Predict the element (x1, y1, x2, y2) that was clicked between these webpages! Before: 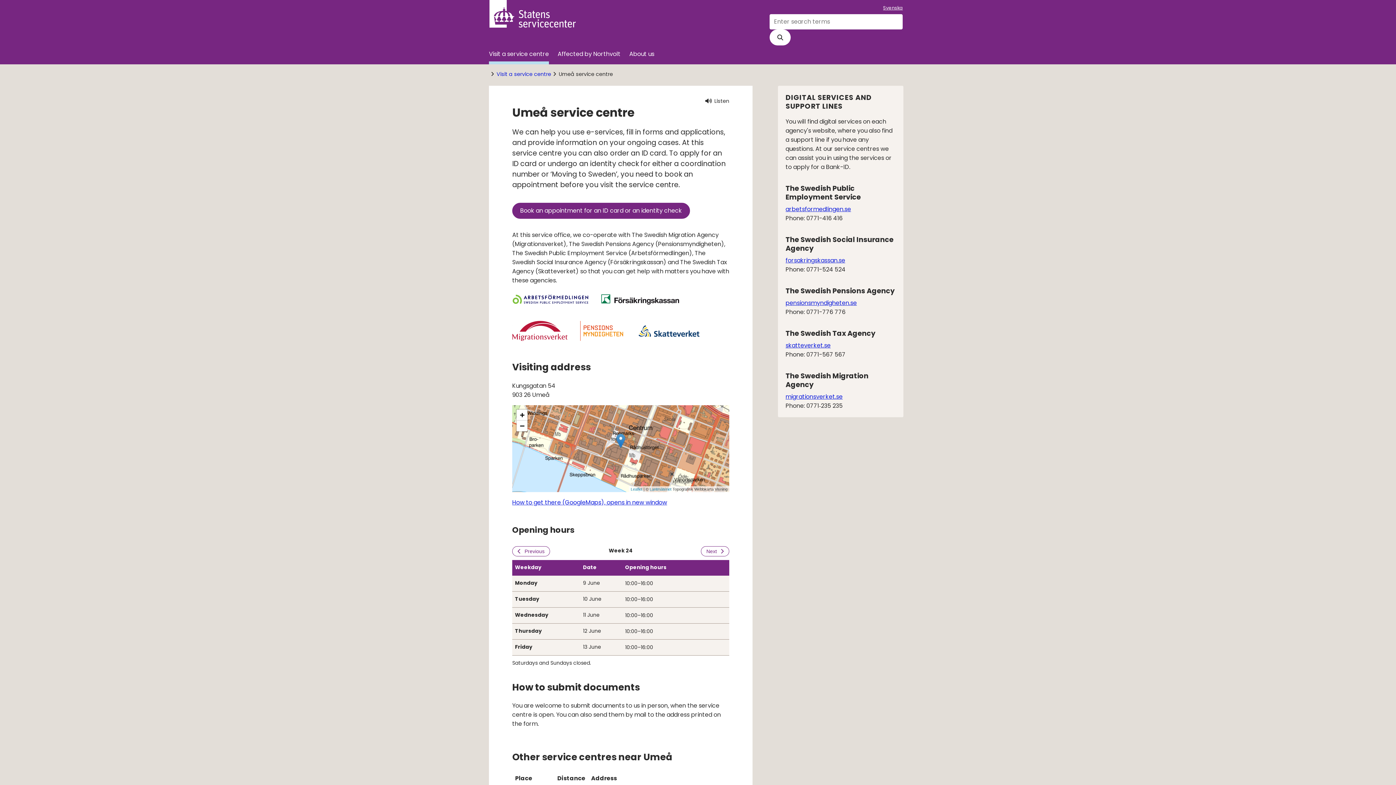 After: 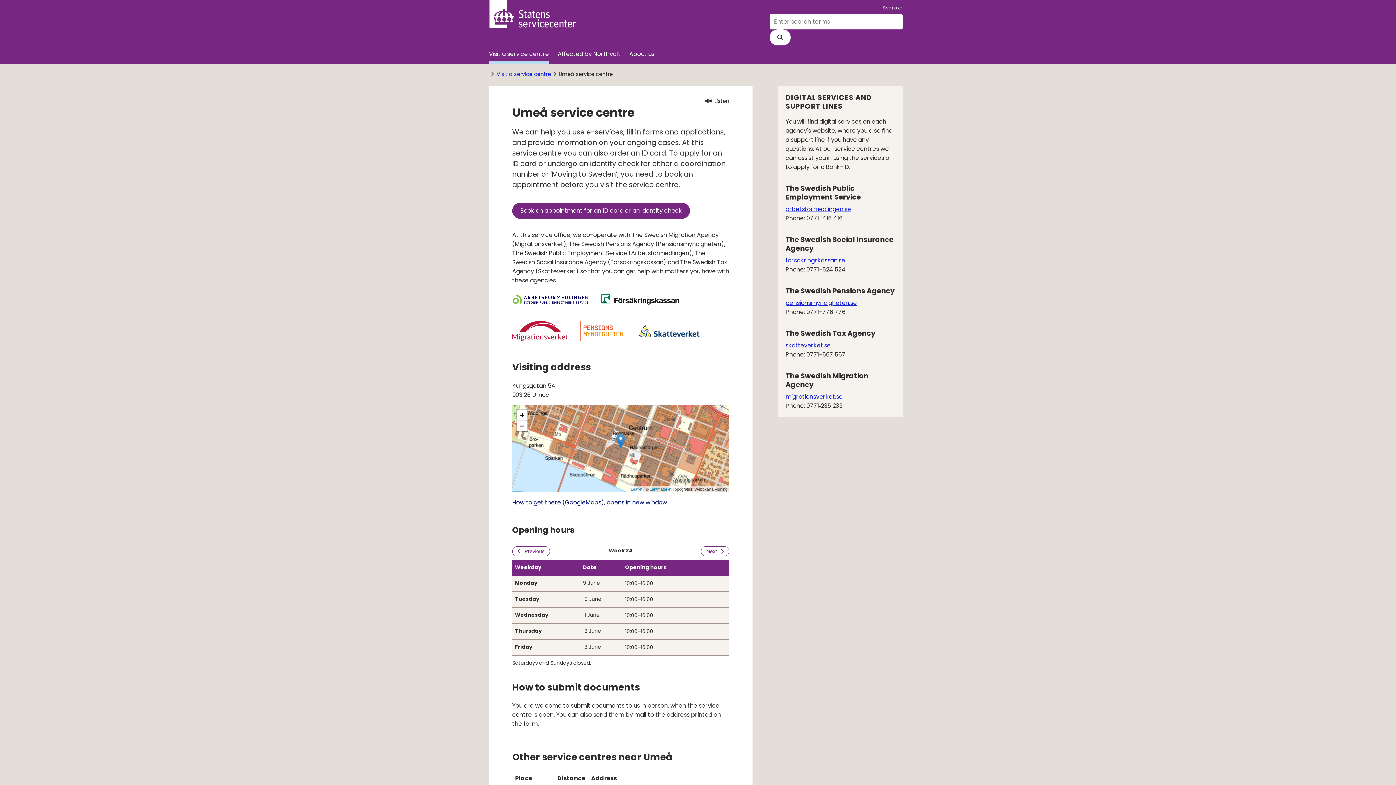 Action: label: How to get there (GoogleMaps), opens in new window bbox: (512, 498, 667, 506)